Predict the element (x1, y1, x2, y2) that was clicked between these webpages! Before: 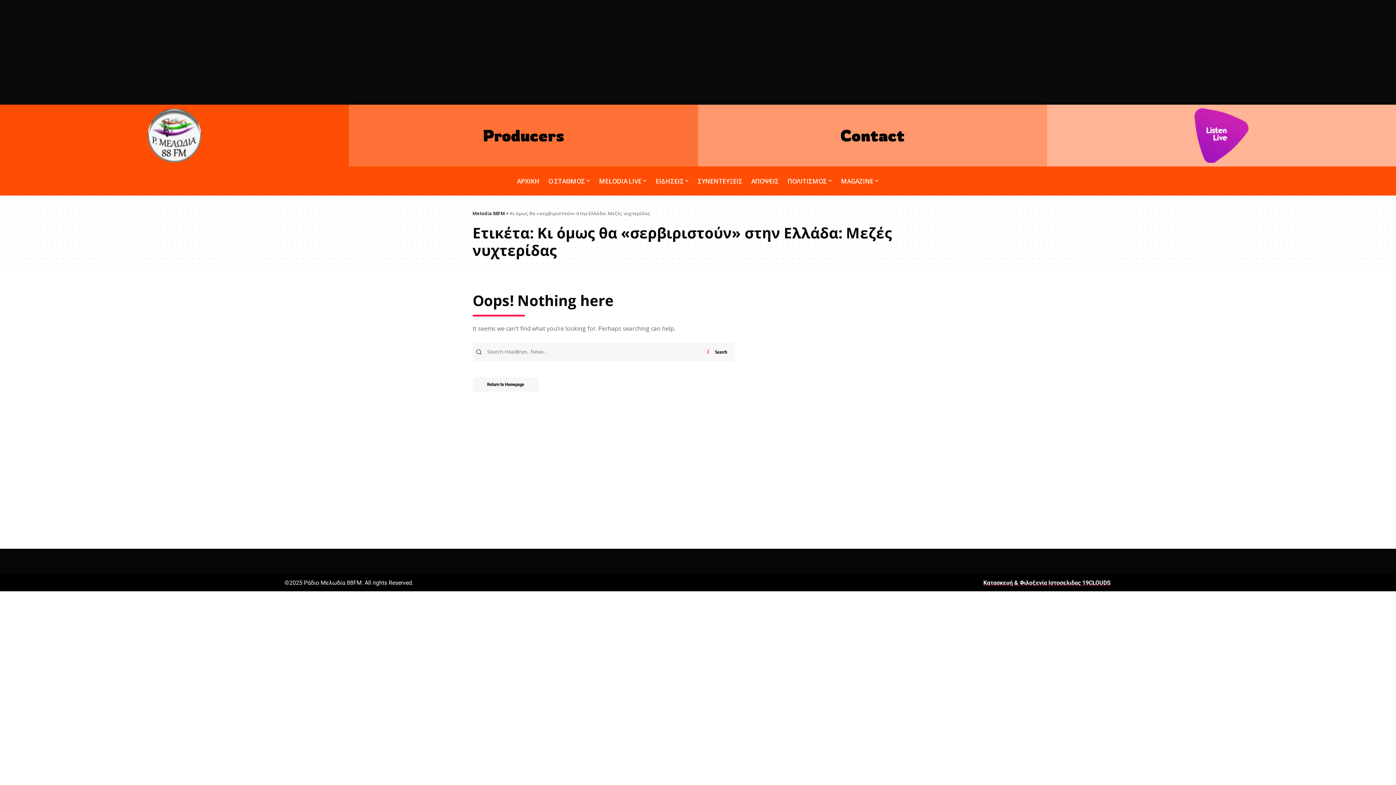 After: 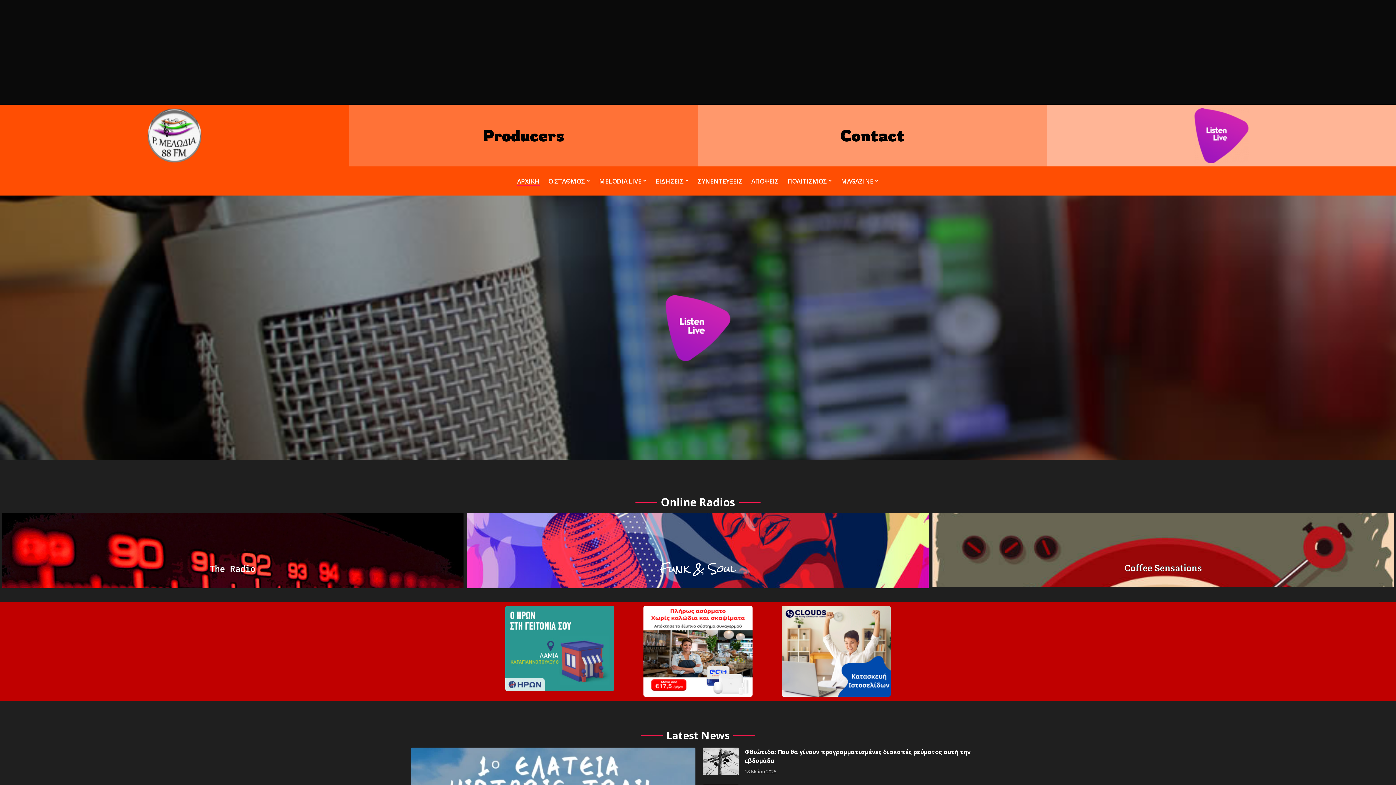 Action: label: ΑΡΧΙΚΗ bbox: (512, 170, 544, 192)